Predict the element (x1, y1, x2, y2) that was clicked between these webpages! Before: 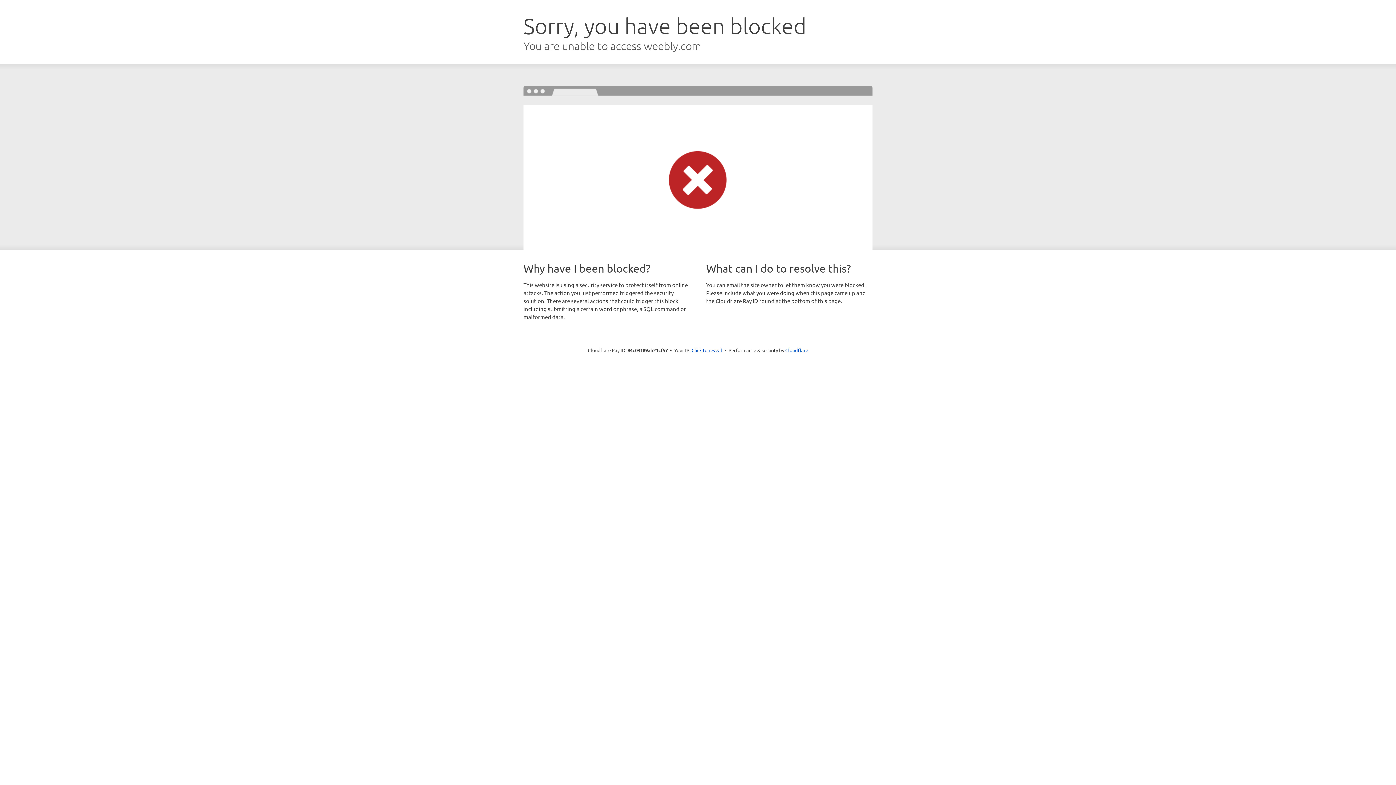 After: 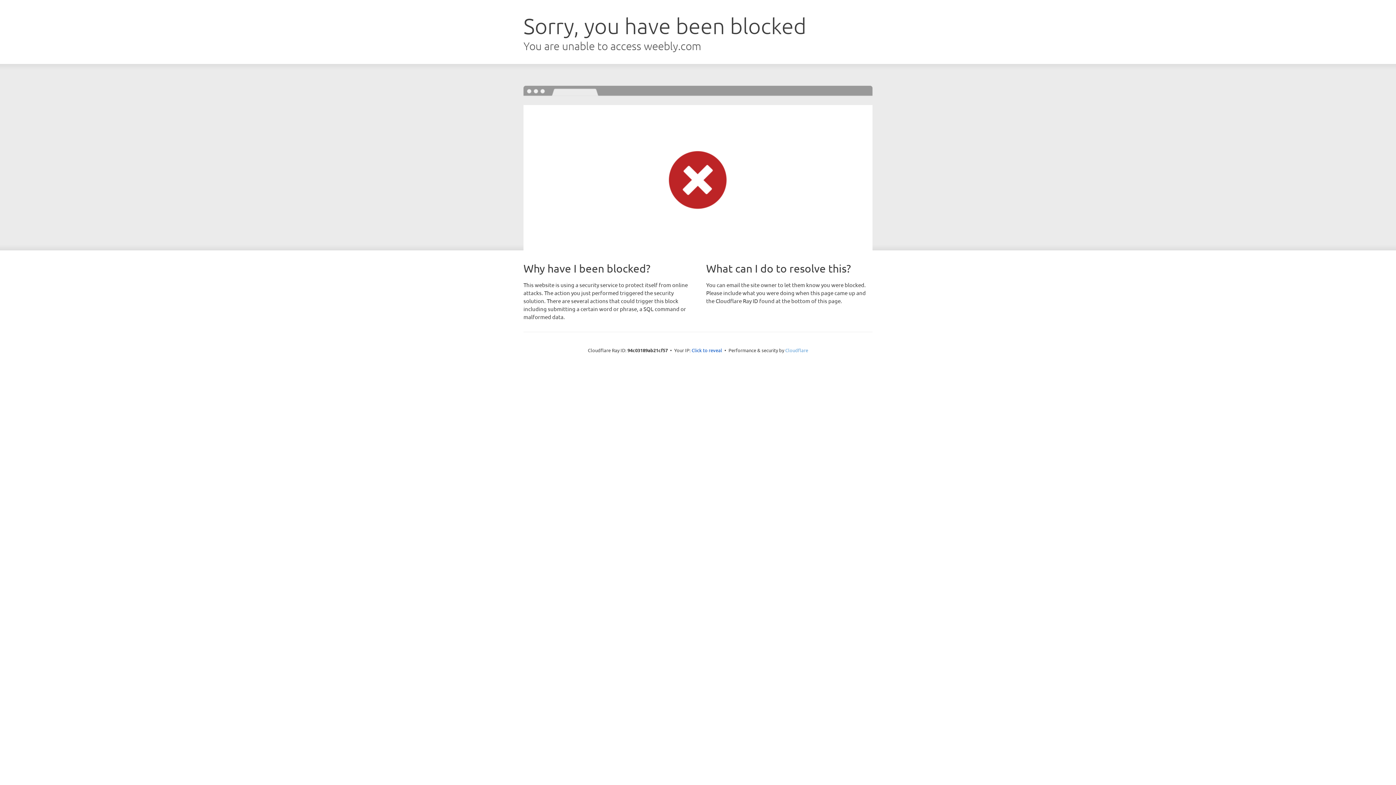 Action: bbox: (785, 347, 808, 353) label: Cloudflare